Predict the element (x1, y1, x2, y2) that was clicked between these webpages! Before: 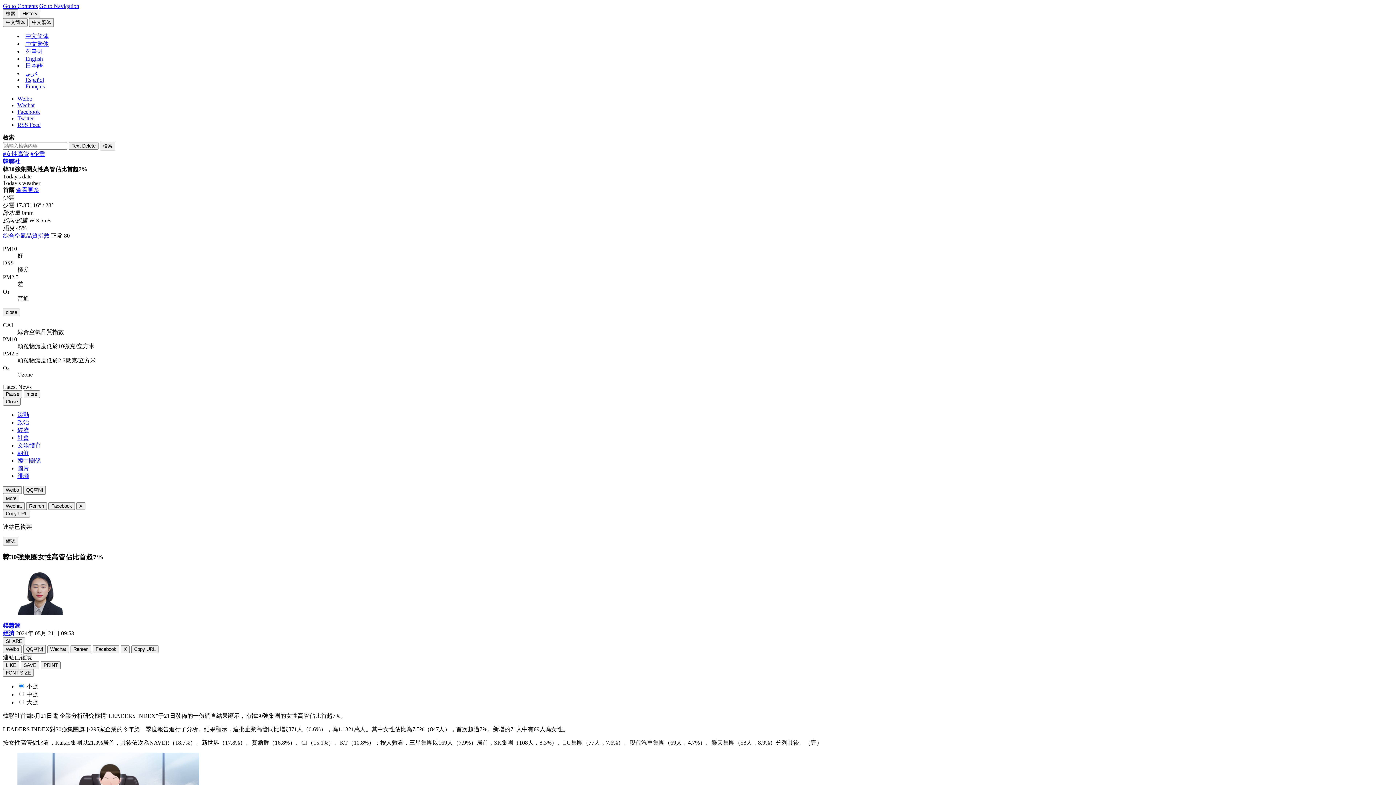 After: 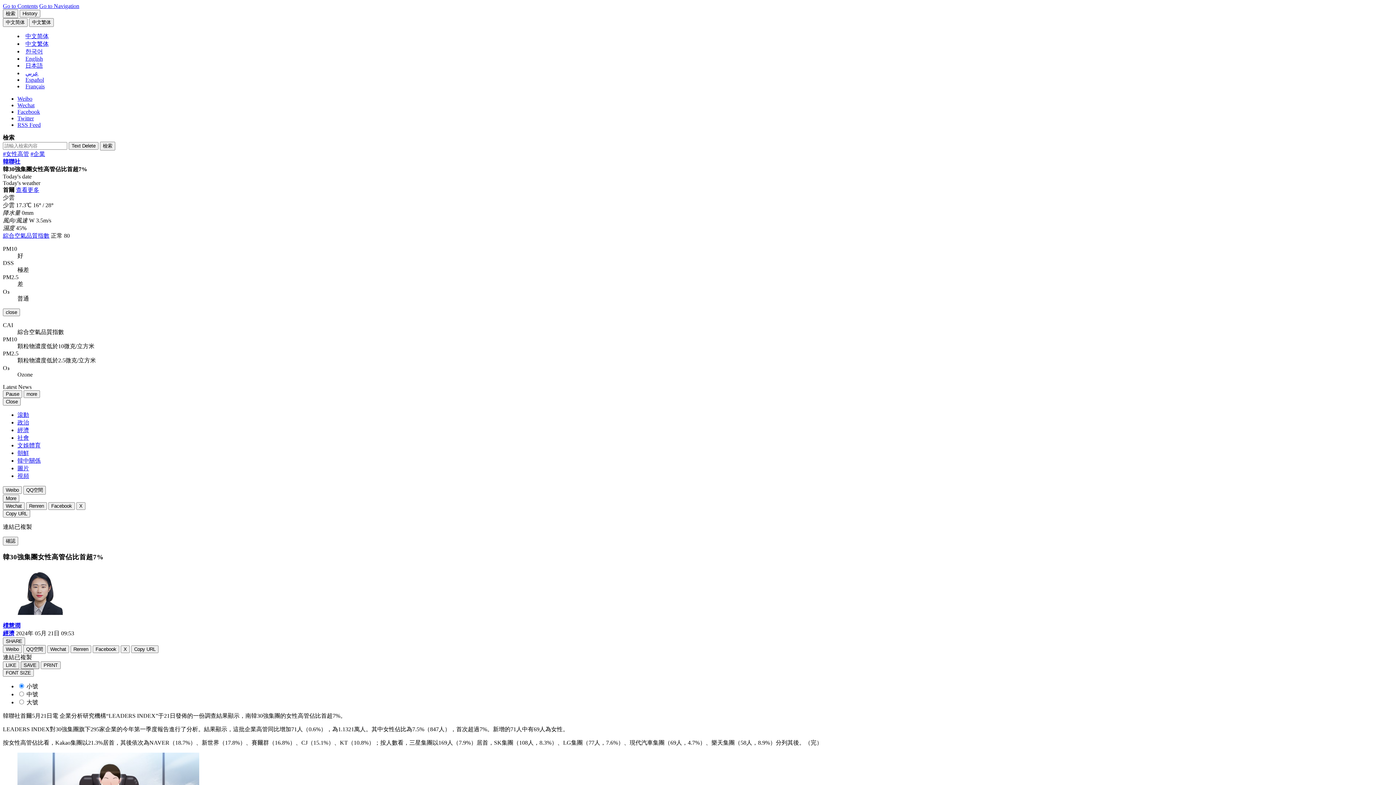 Action: bbox: (20, 661, 39, 669) label: SAVE